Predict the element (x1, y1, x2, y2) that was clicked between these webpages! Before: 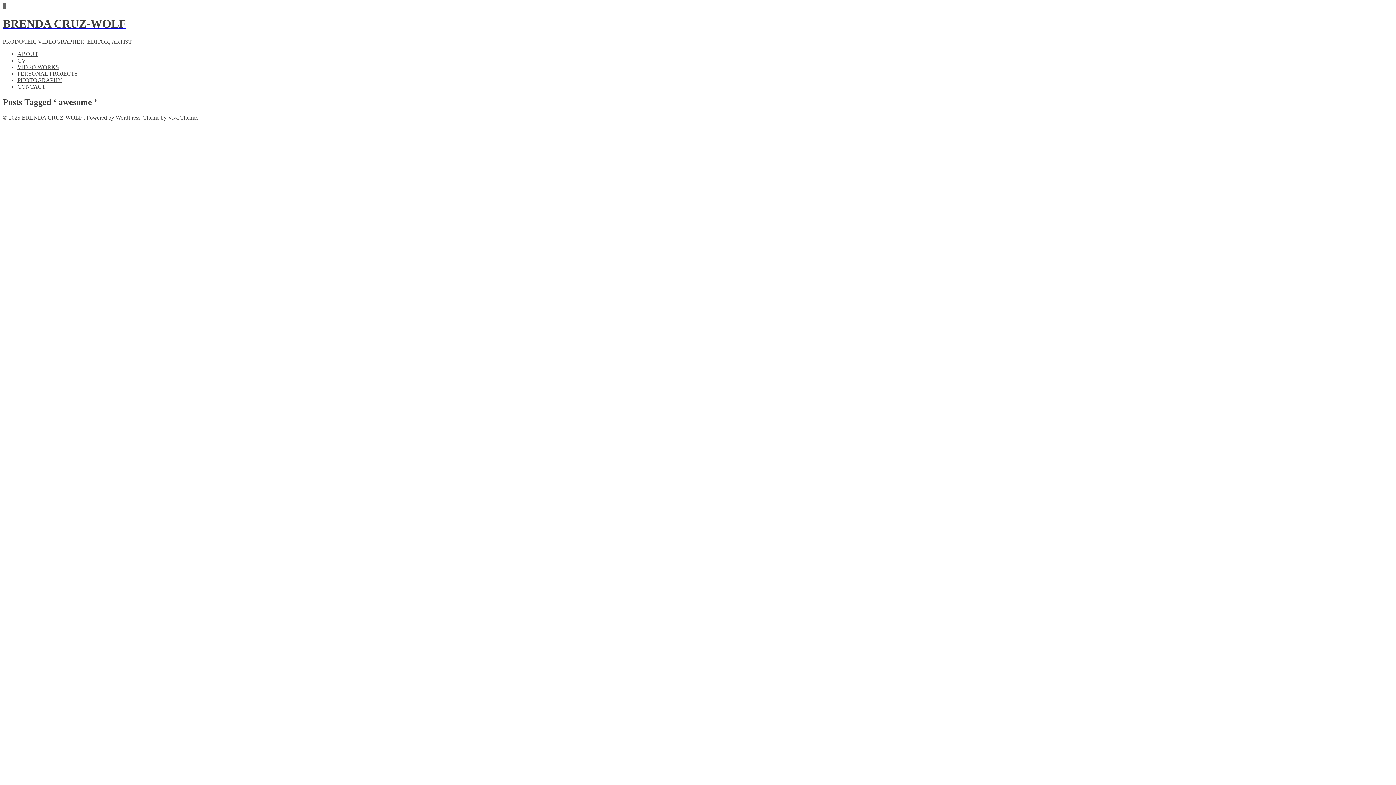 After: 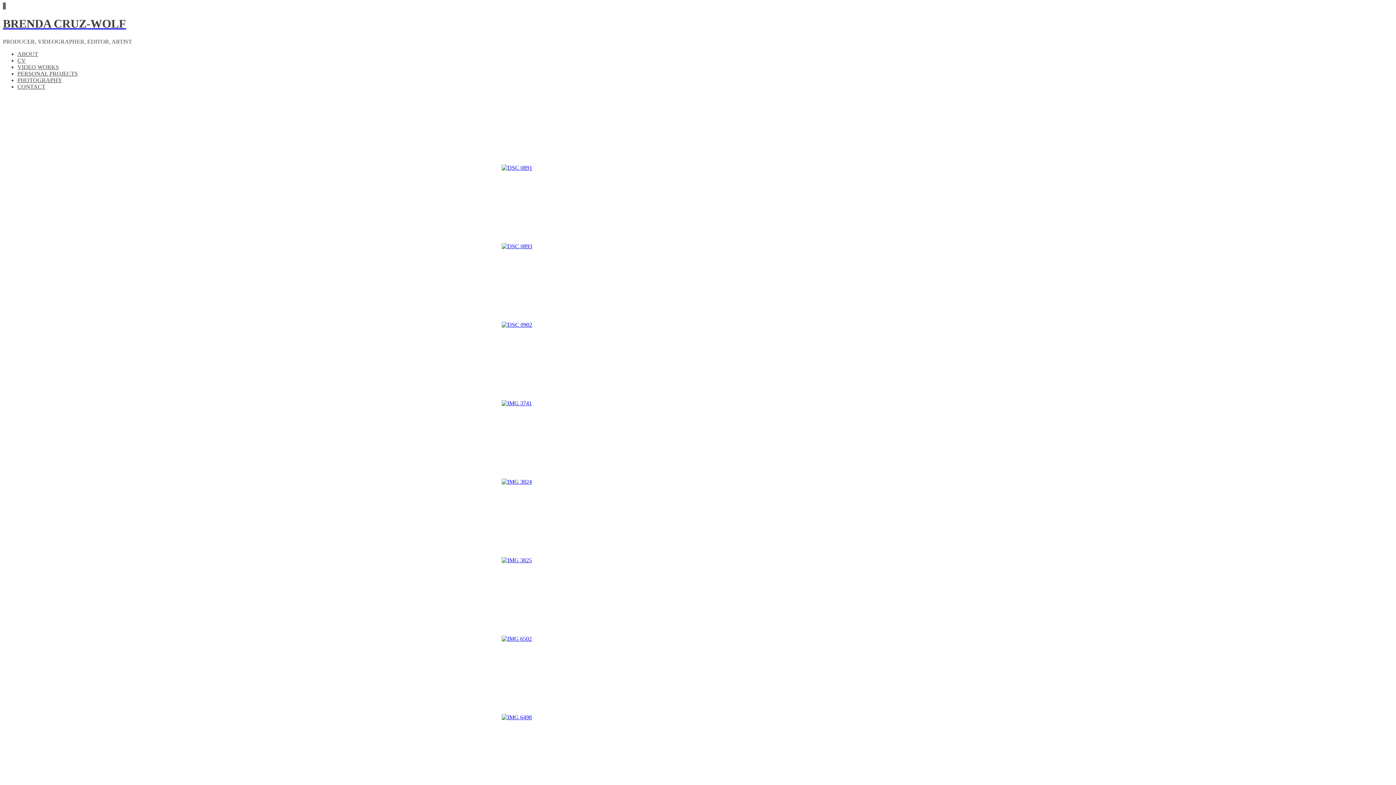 Action: label: BRENDA CRUZ-WOLF bbox: (2, 17, 1393, 30)